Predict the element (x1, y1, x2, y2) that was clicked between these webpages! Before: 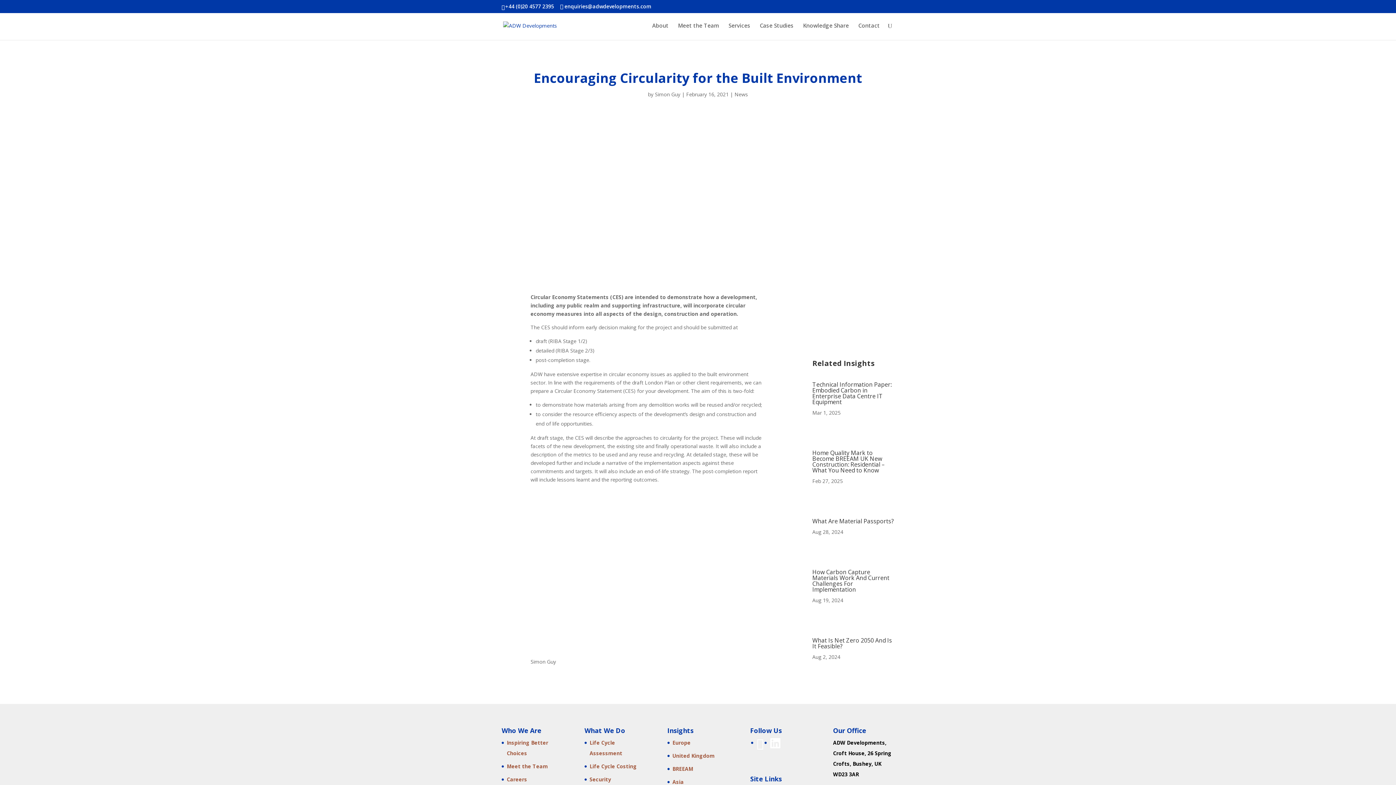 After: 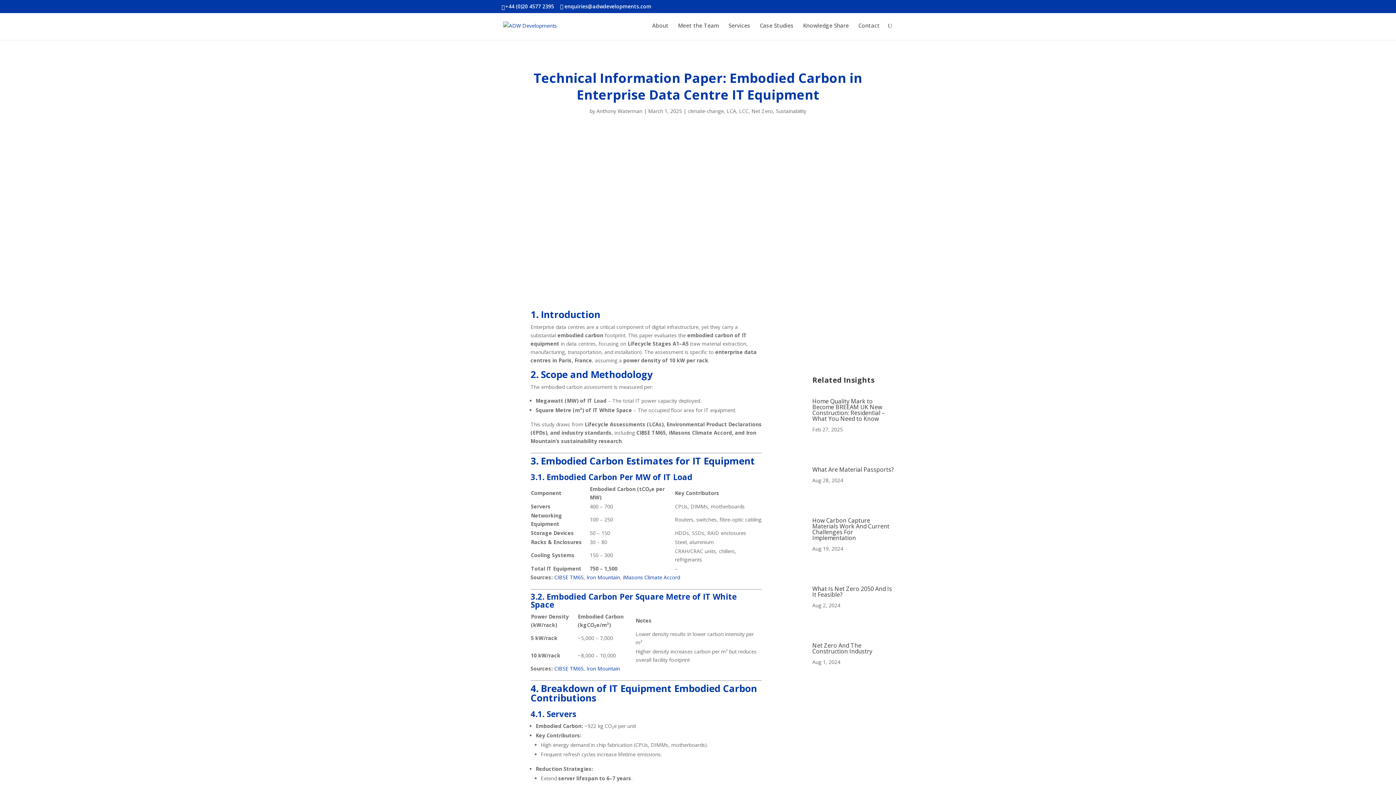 Action: label: Technical Information Paper: Embodied Carbon in Enterprise Data Centre IT Equipment bbox: (812, 380, 891, 406)